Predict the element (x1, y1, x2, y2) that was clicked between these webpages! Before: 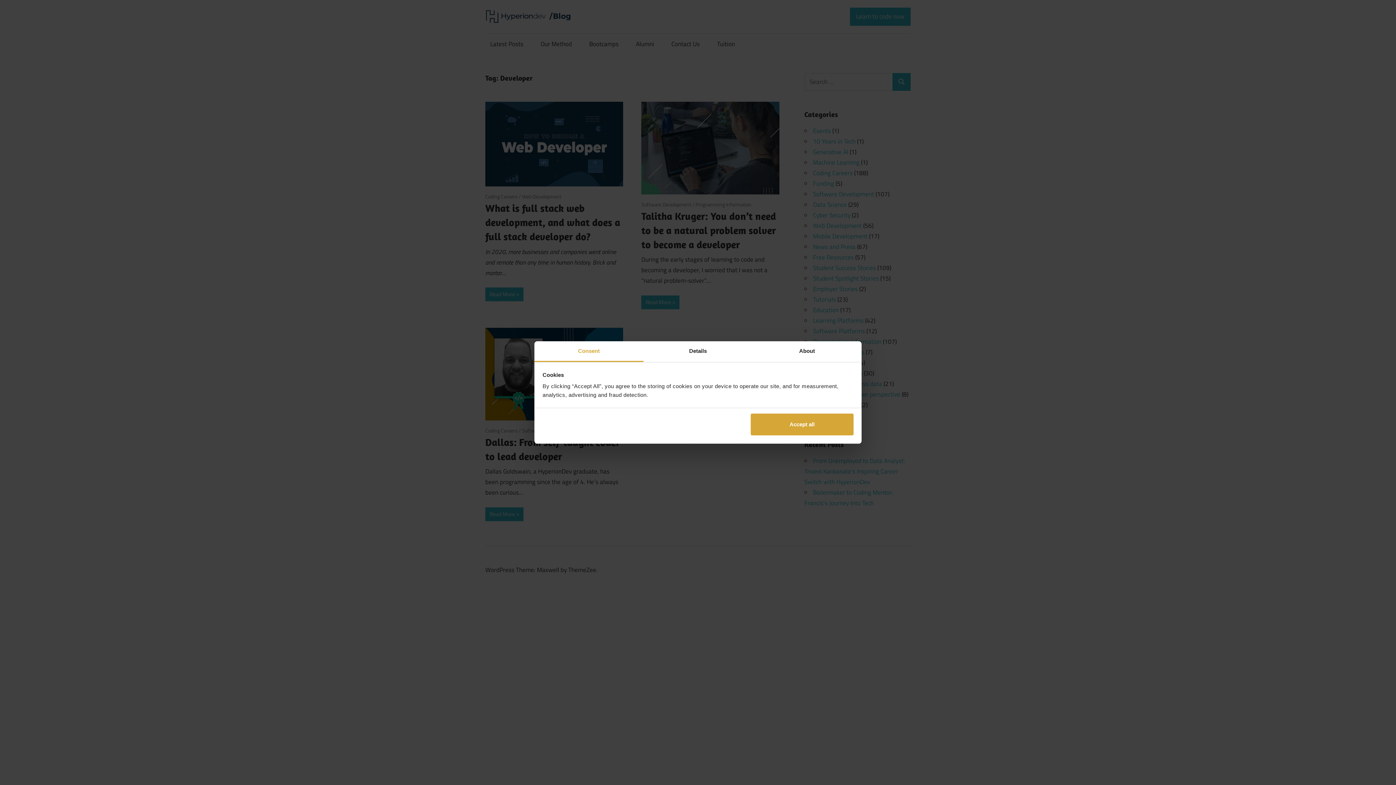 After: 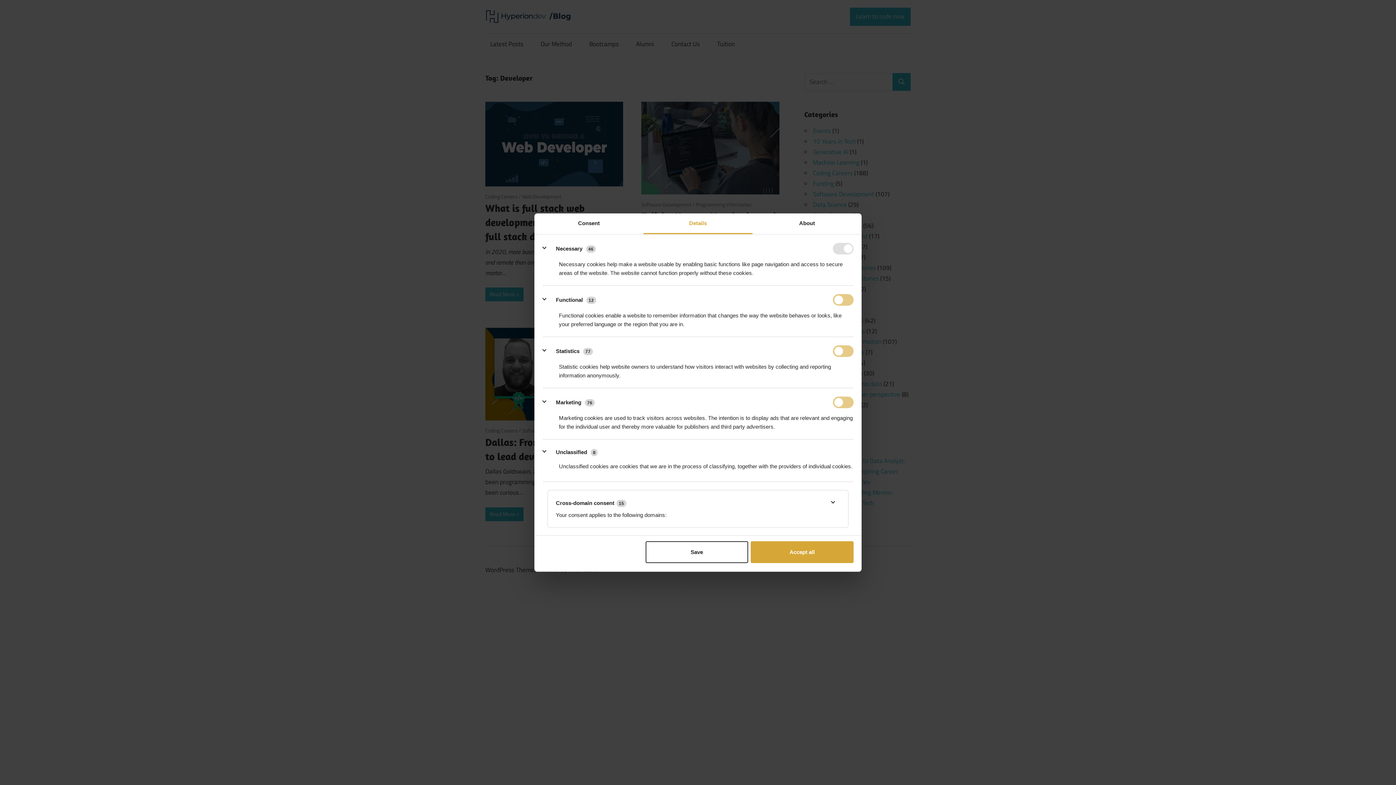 Action: label: Details bbox: (643, 341, 752, 362)